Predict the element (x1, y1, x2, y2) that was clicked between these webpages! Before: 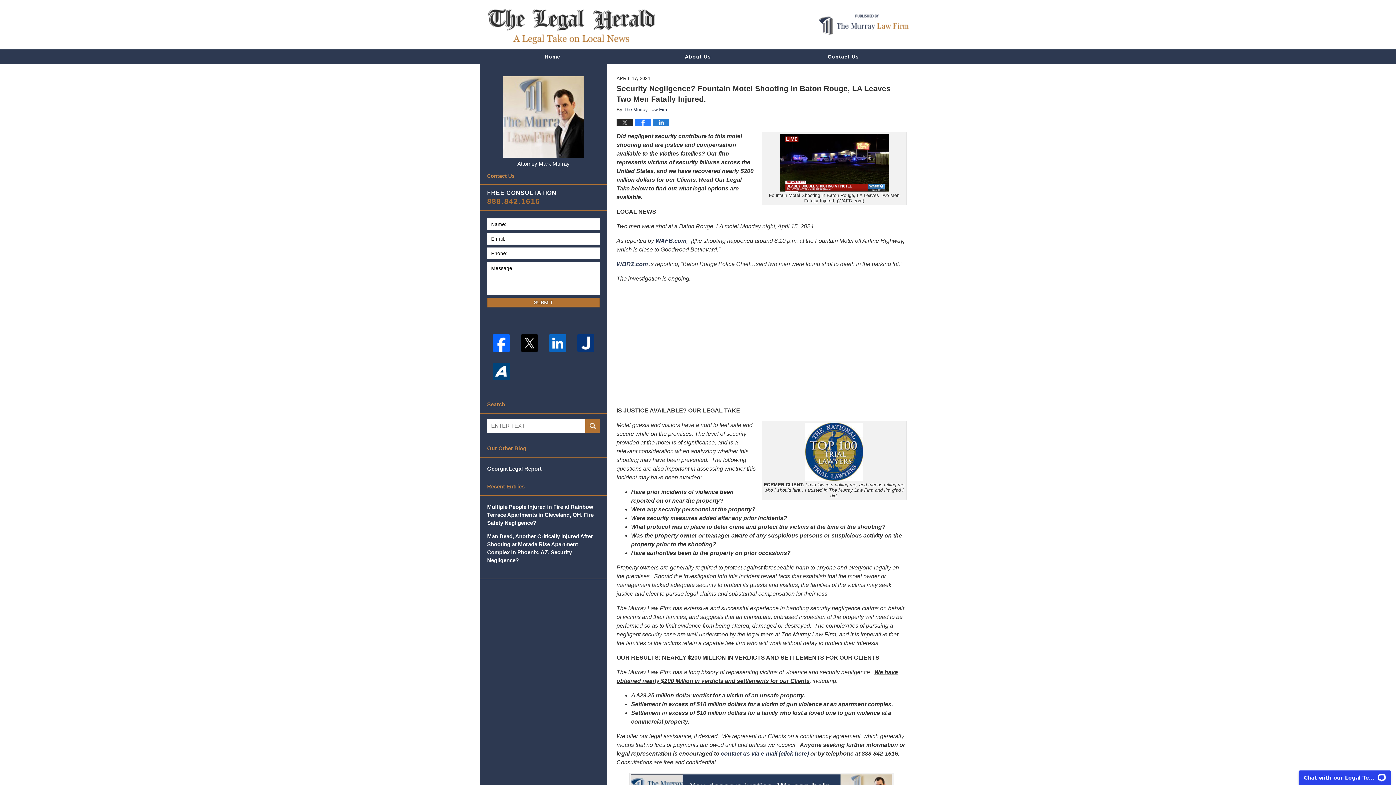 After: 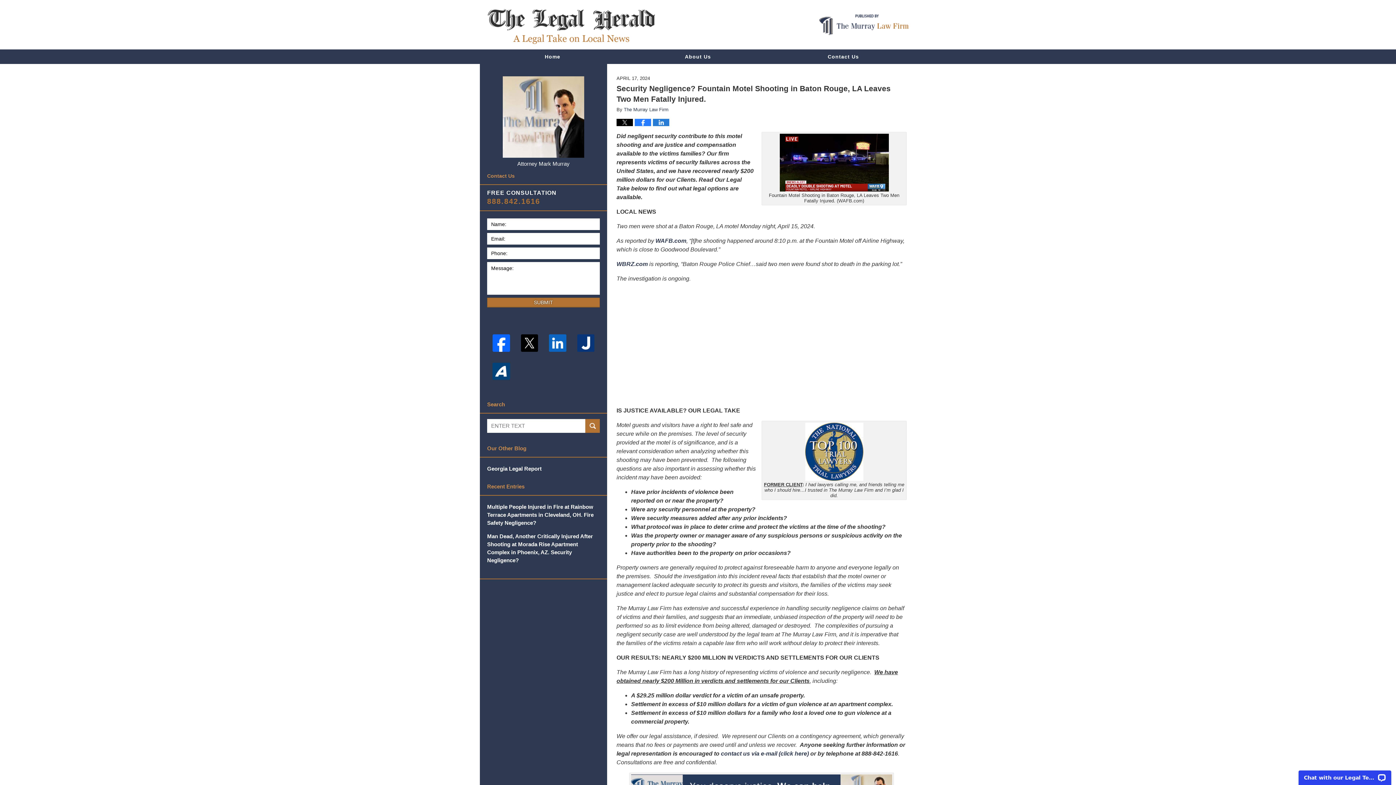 Action: bbox: (616, 118, 633, 126)